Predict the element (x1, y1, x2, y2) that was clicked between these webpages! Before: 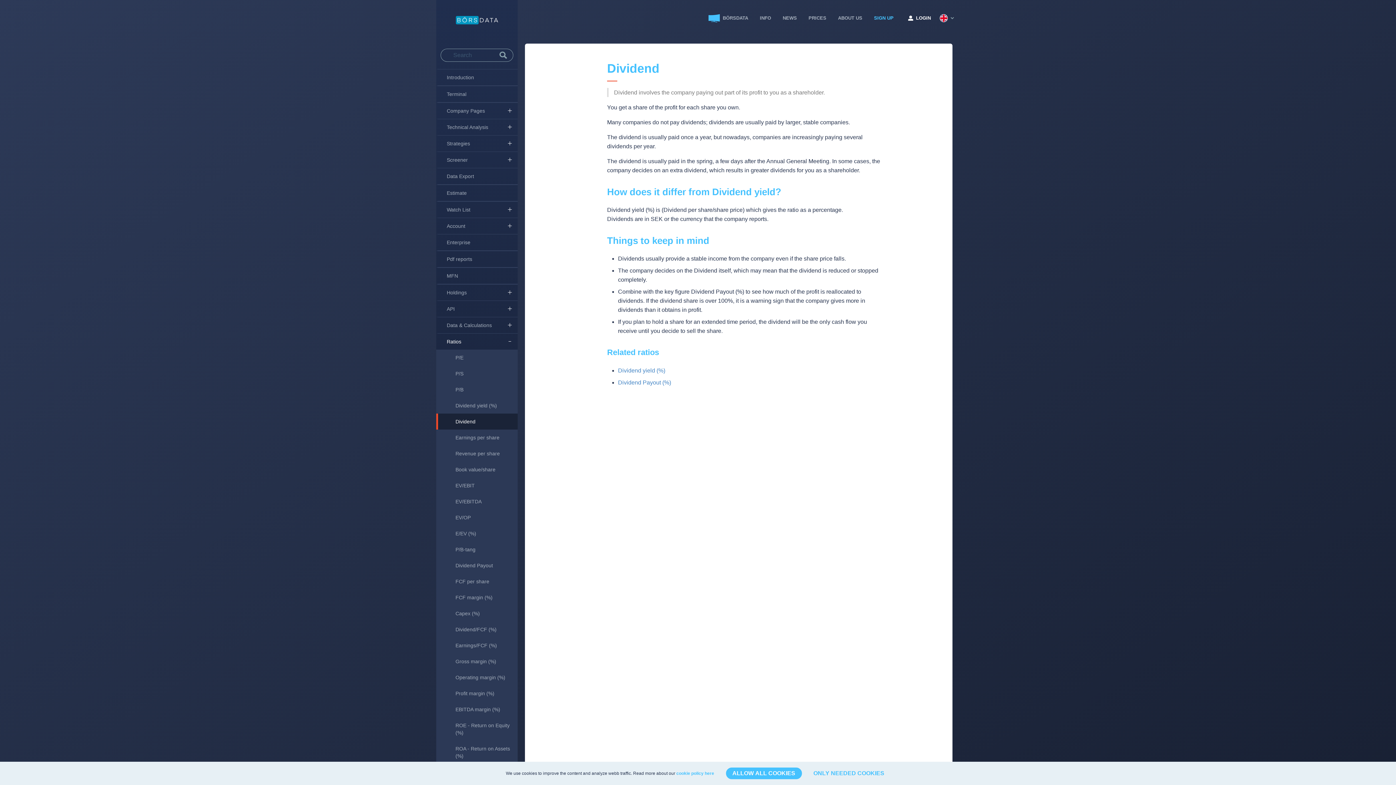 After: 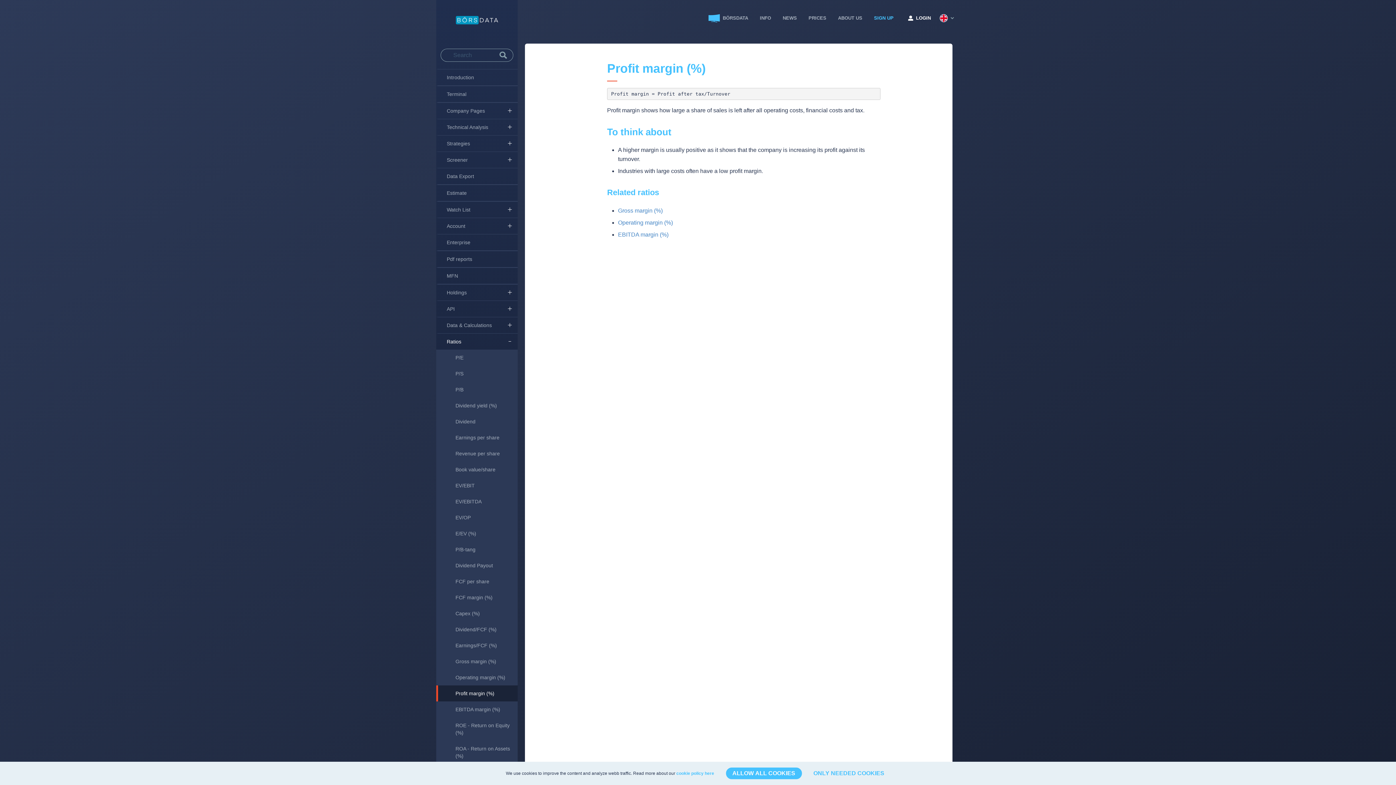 Action: label: Profit margin (%) bbox: (436, 685, 517, 701)